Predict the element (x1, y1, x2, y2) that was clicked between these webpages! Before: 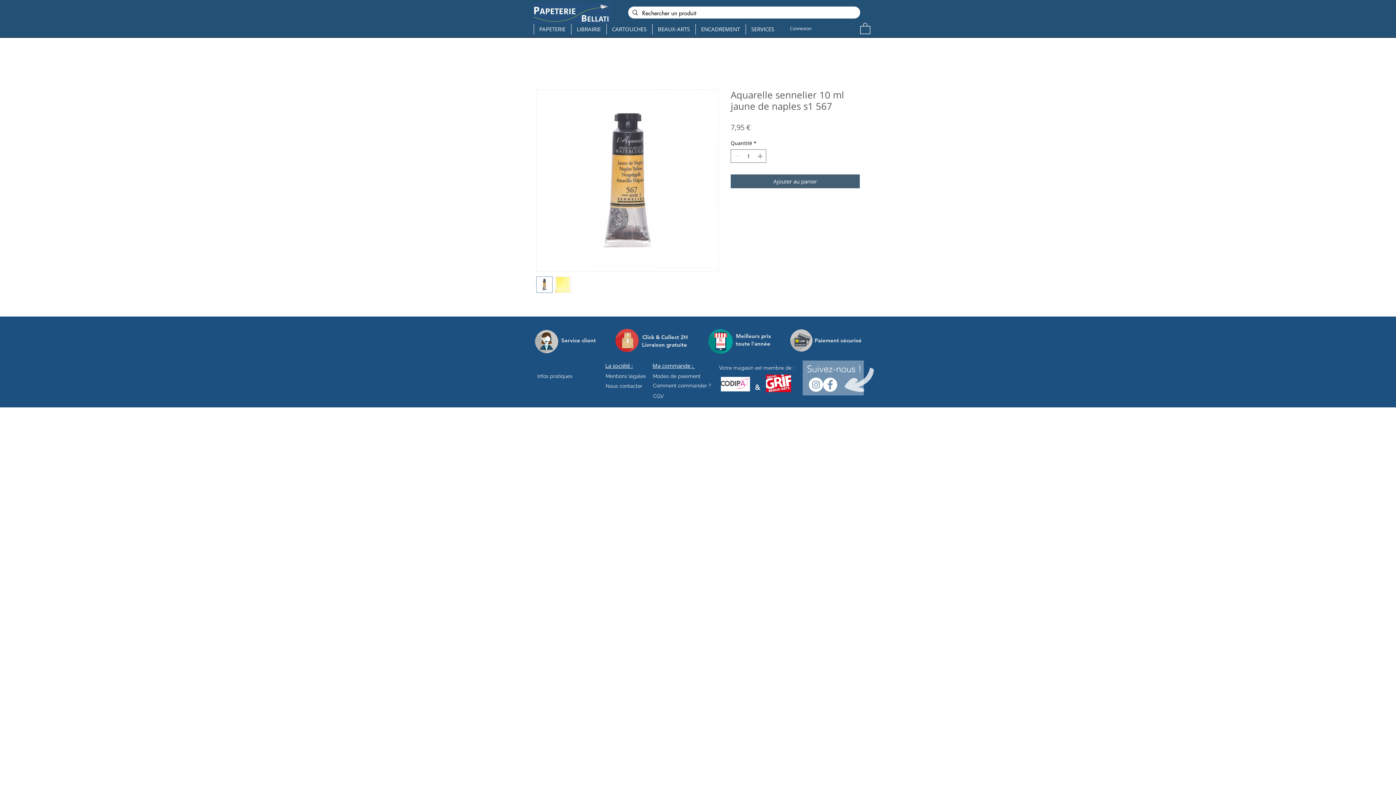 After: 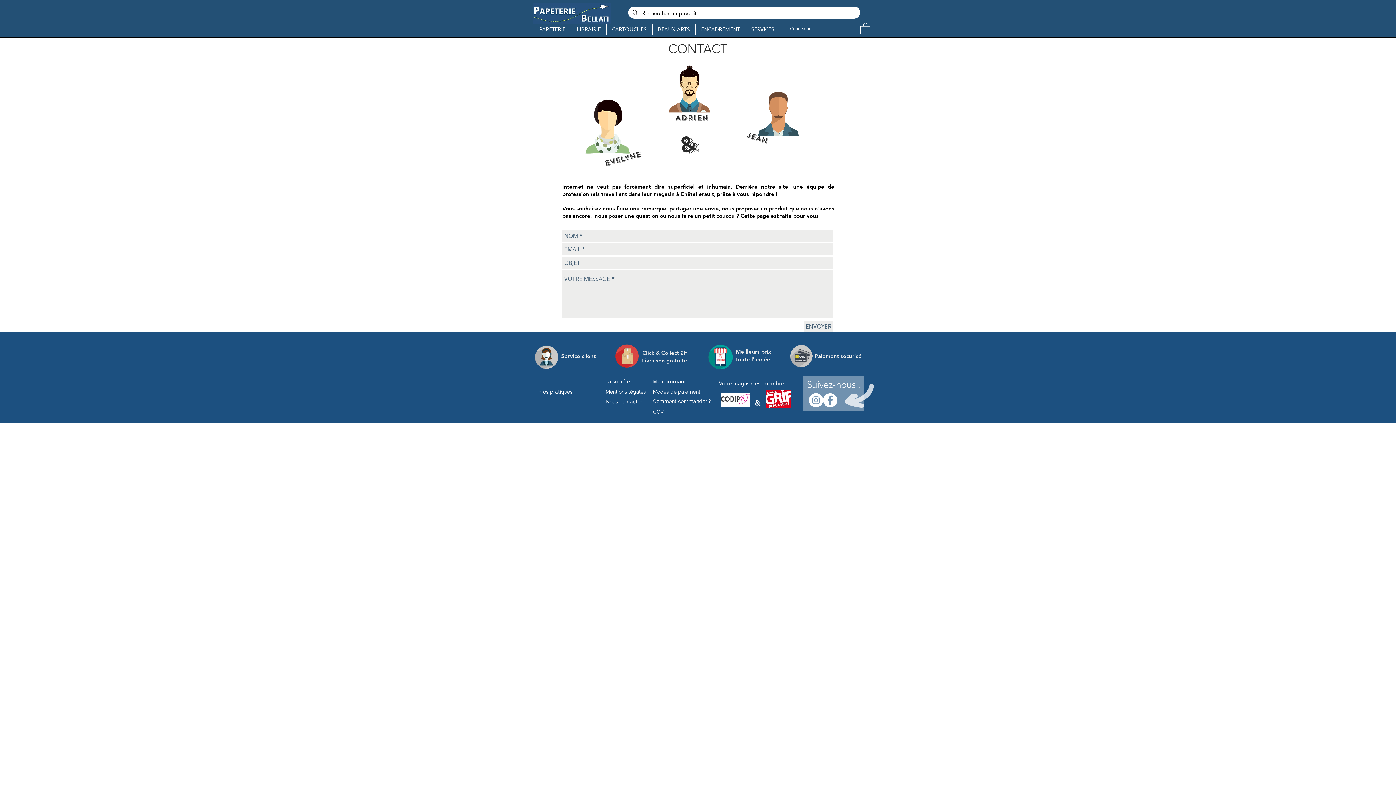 Action: bbox: (532, 329, 561, 354)